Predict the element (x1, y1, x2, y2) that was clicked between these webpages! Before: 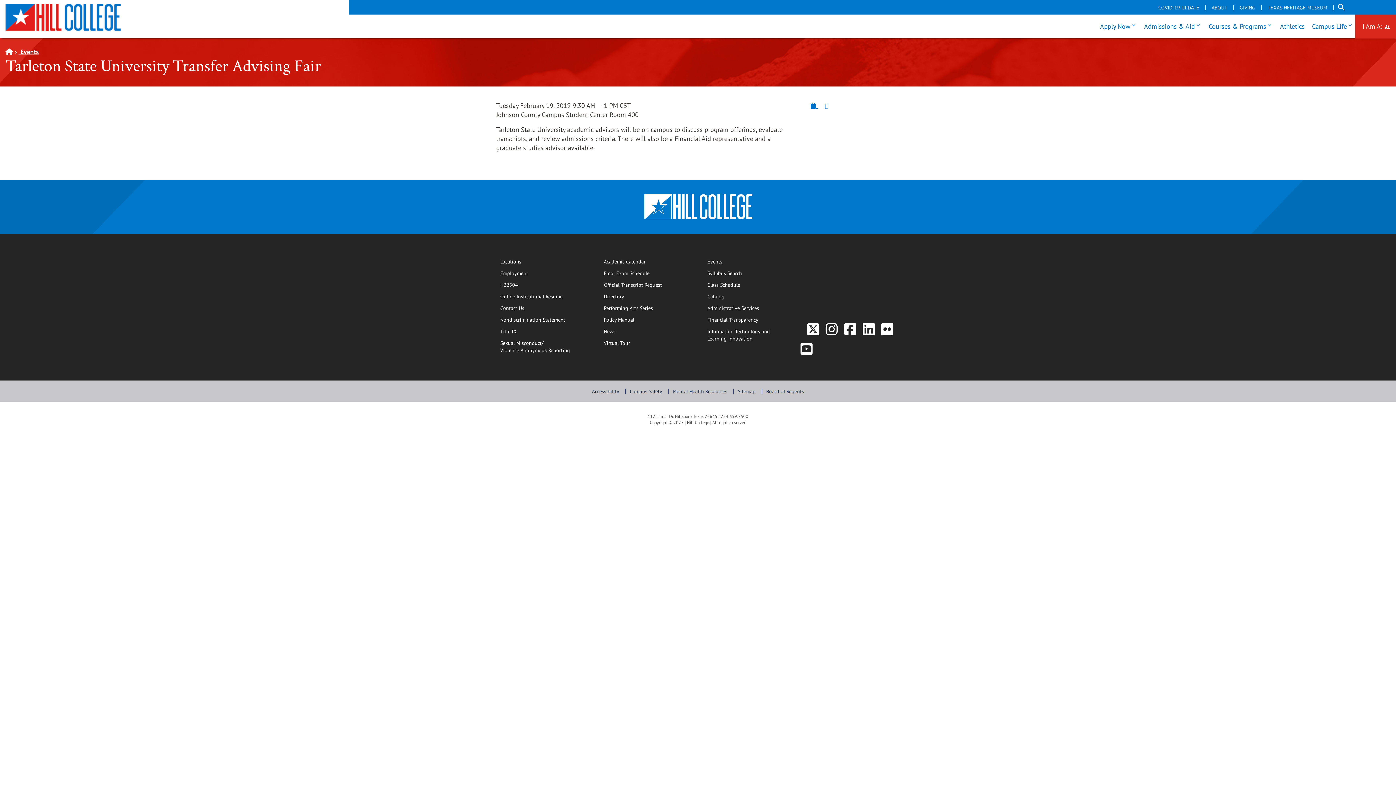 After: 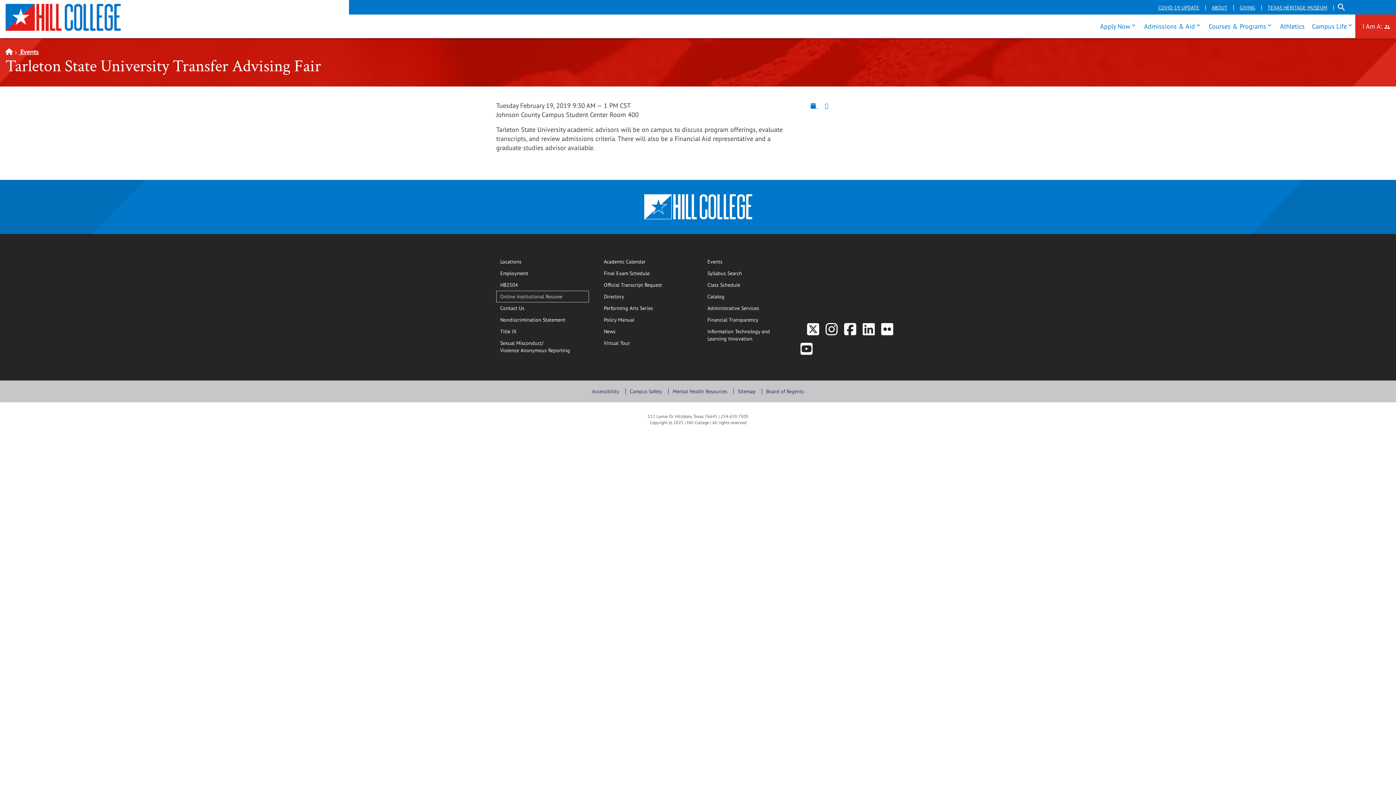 Action: label: Online Institutional Resume
opens in new window bbox: (496, 291, 589, 302)